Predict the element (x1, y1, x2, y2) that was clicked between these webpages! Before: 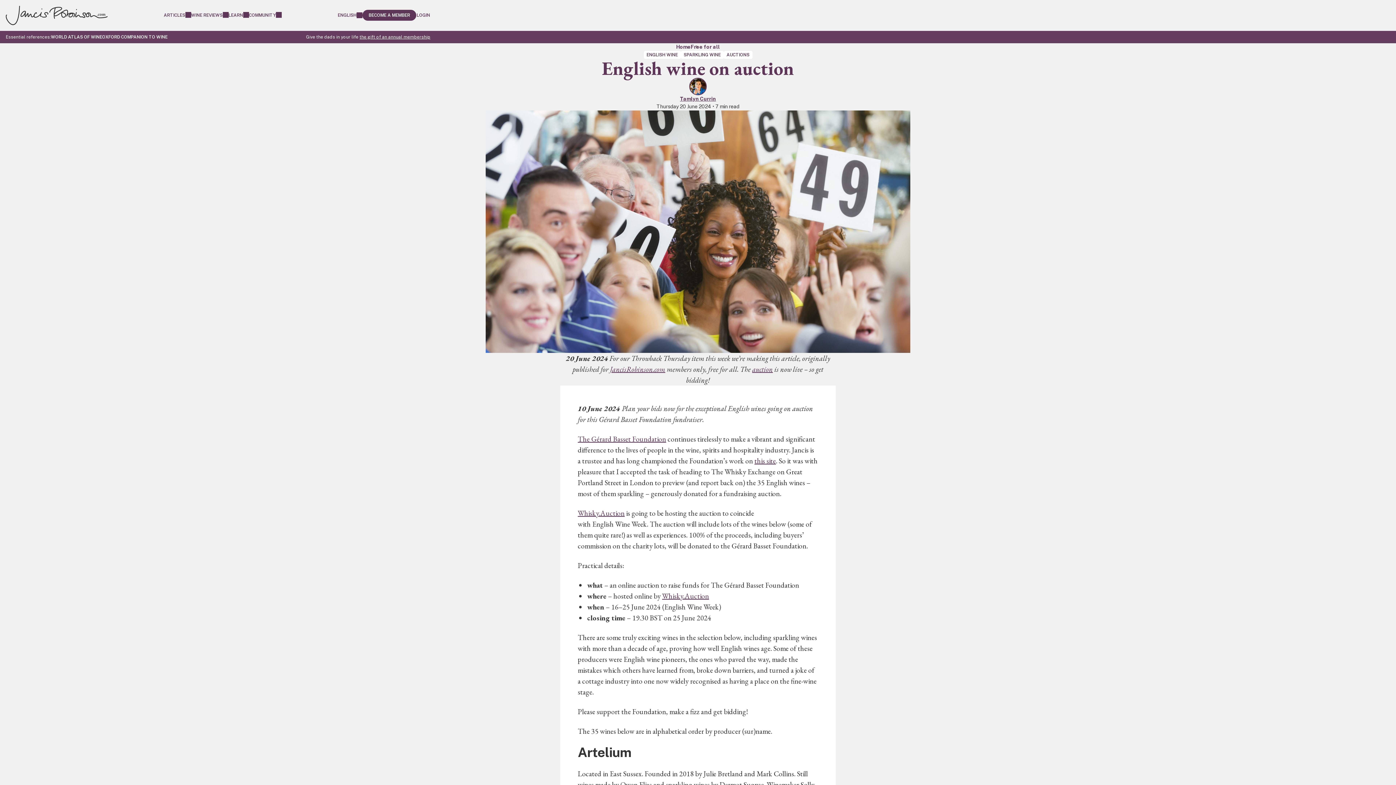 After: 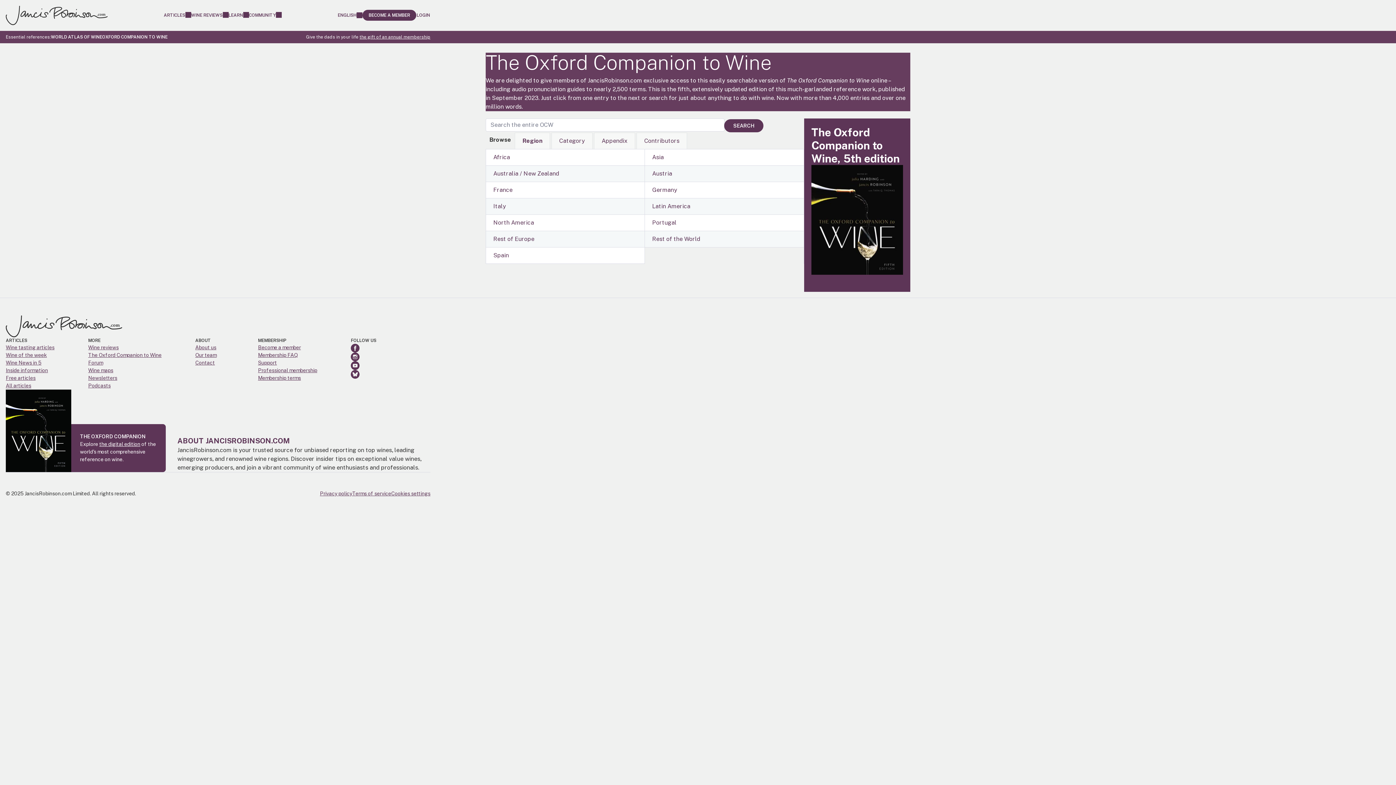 Action: bbox: (102, 33, 167, 40) label: OXFORD COMPANION TO WINE